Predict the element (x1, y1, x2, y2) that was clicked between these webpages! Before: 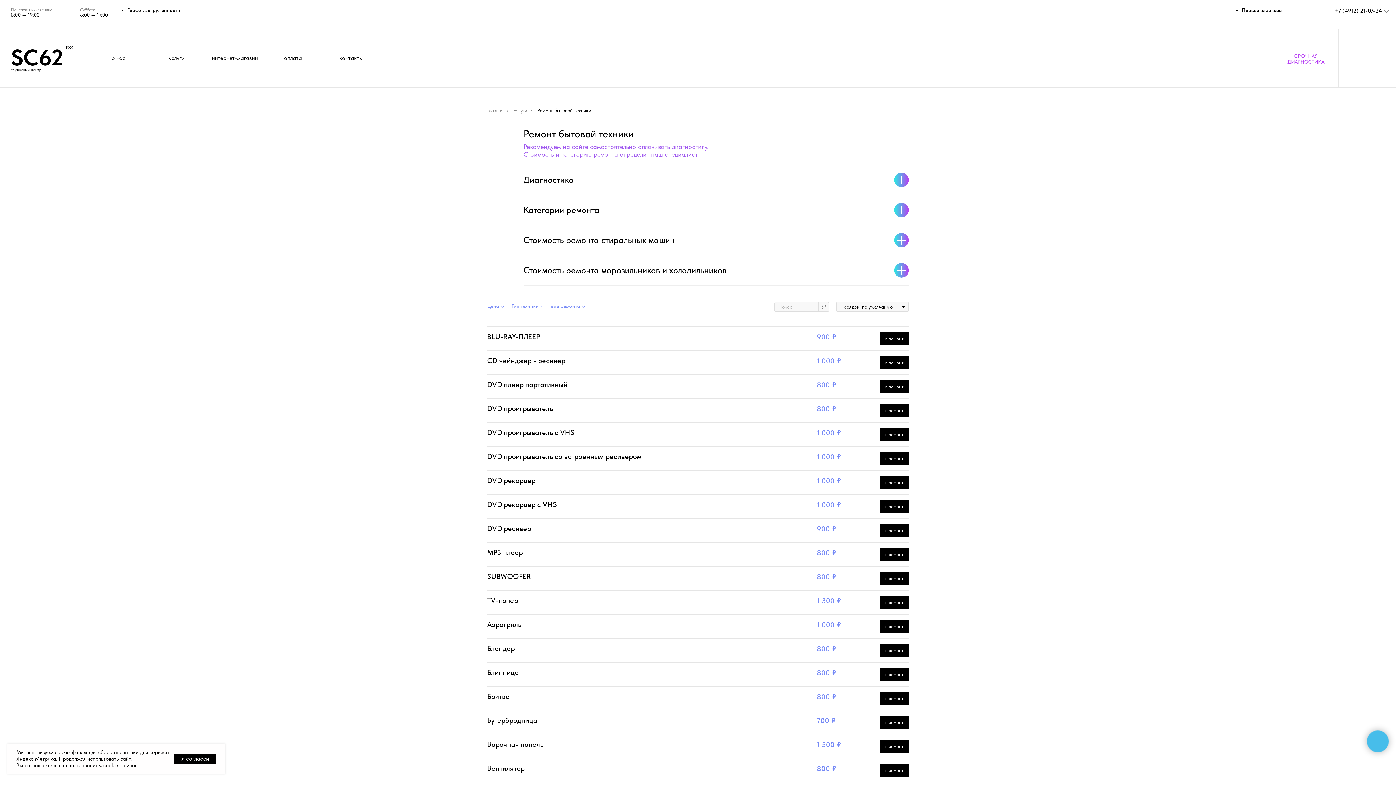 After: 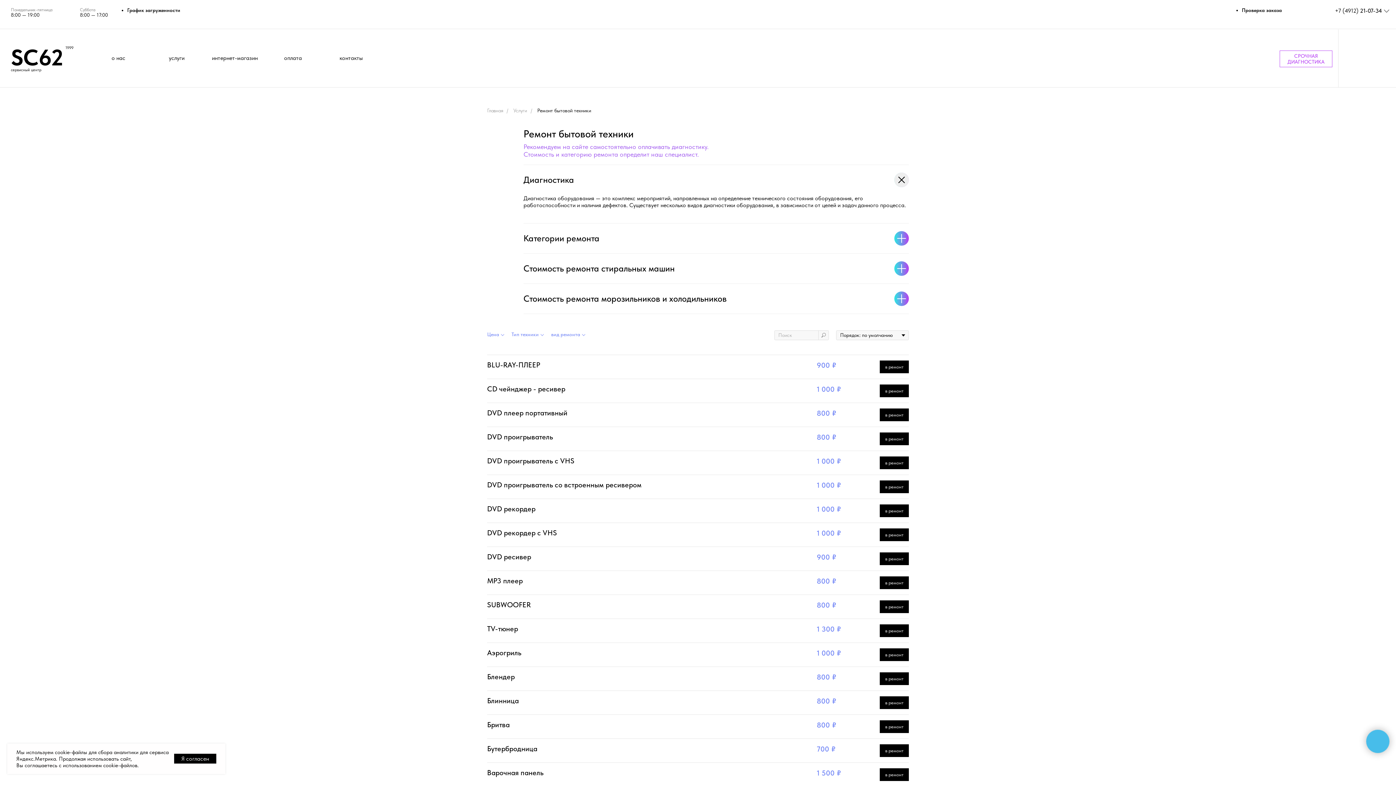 Action: bbox: (523, 165, 909, 194) label: Диагностика